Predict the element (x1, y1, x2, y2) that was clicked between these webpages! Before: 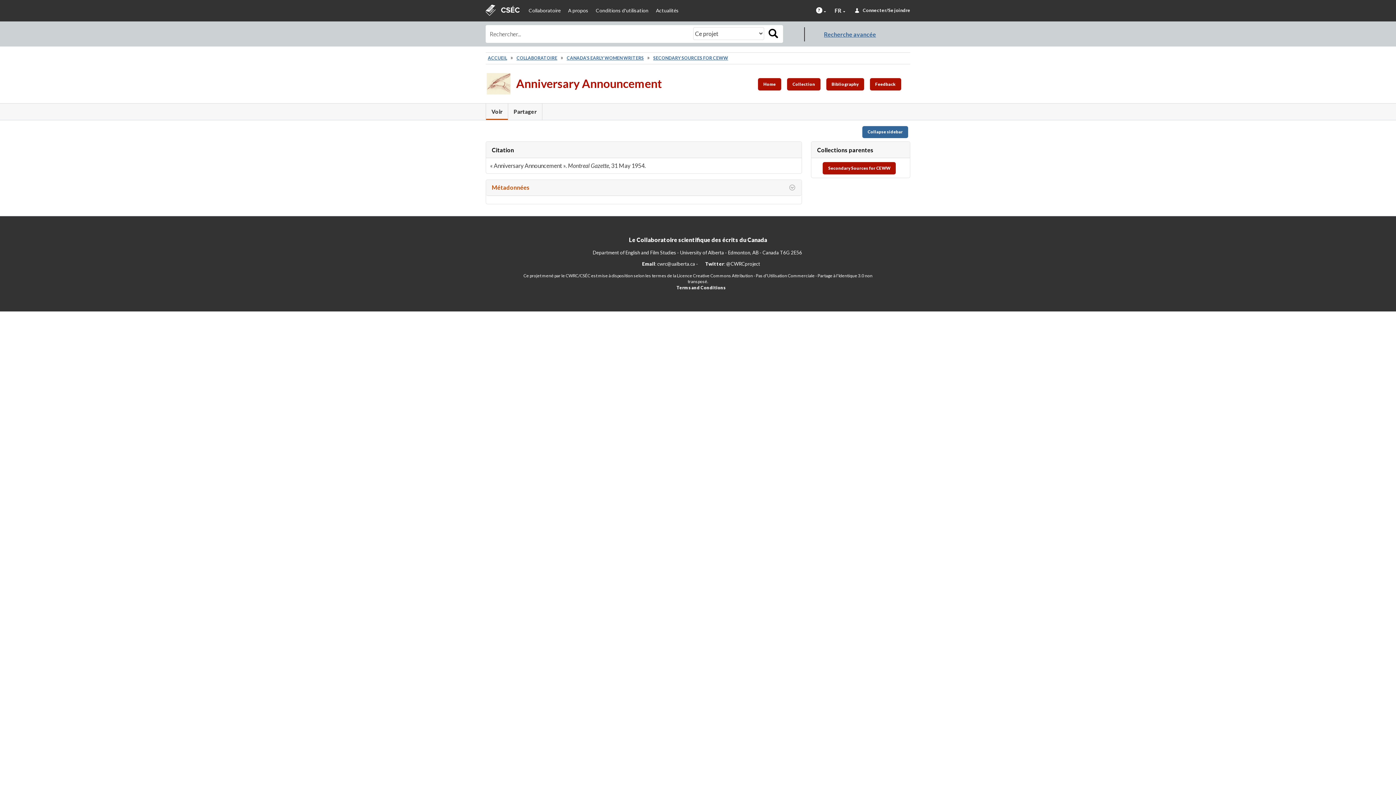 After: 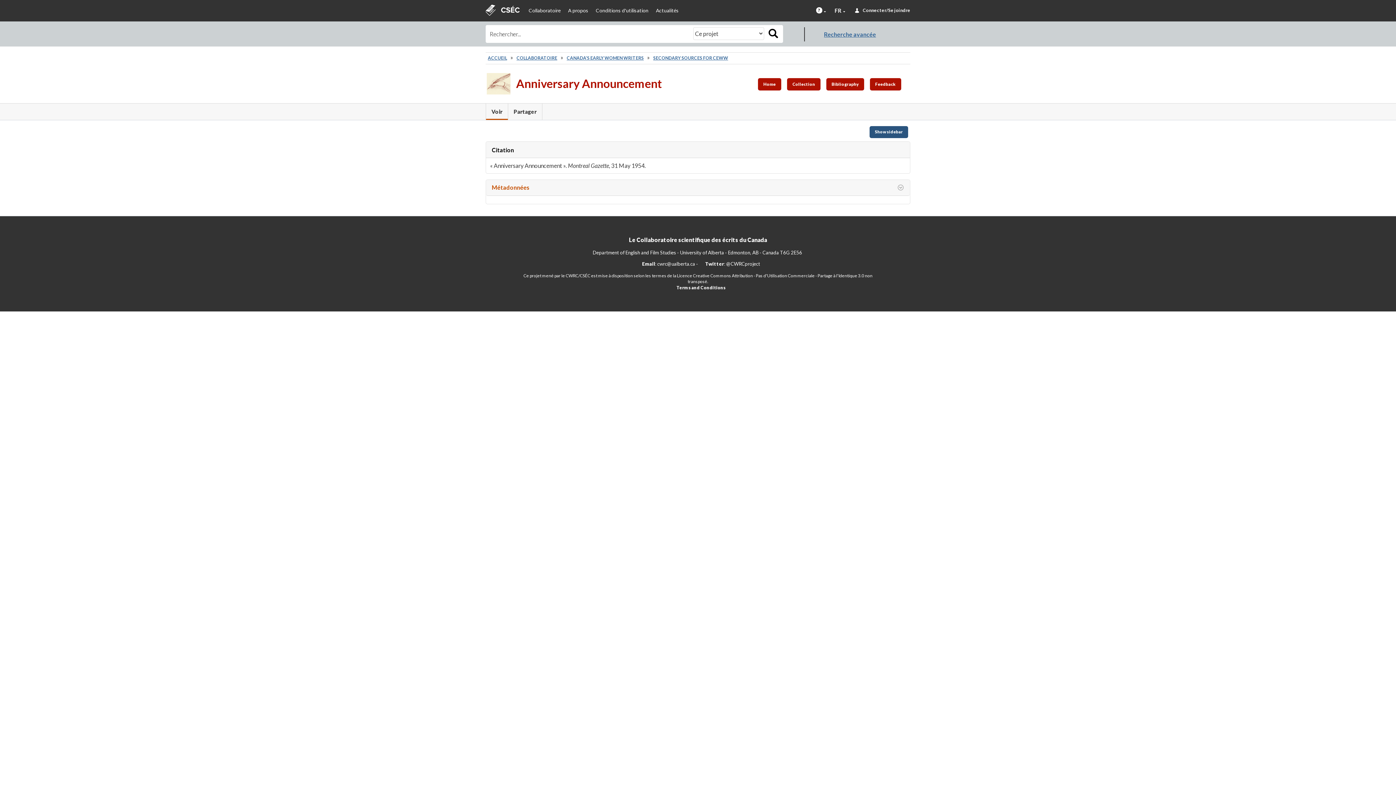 Action: label: Collapse sidebar bbox: (862, 126, 908, 138)